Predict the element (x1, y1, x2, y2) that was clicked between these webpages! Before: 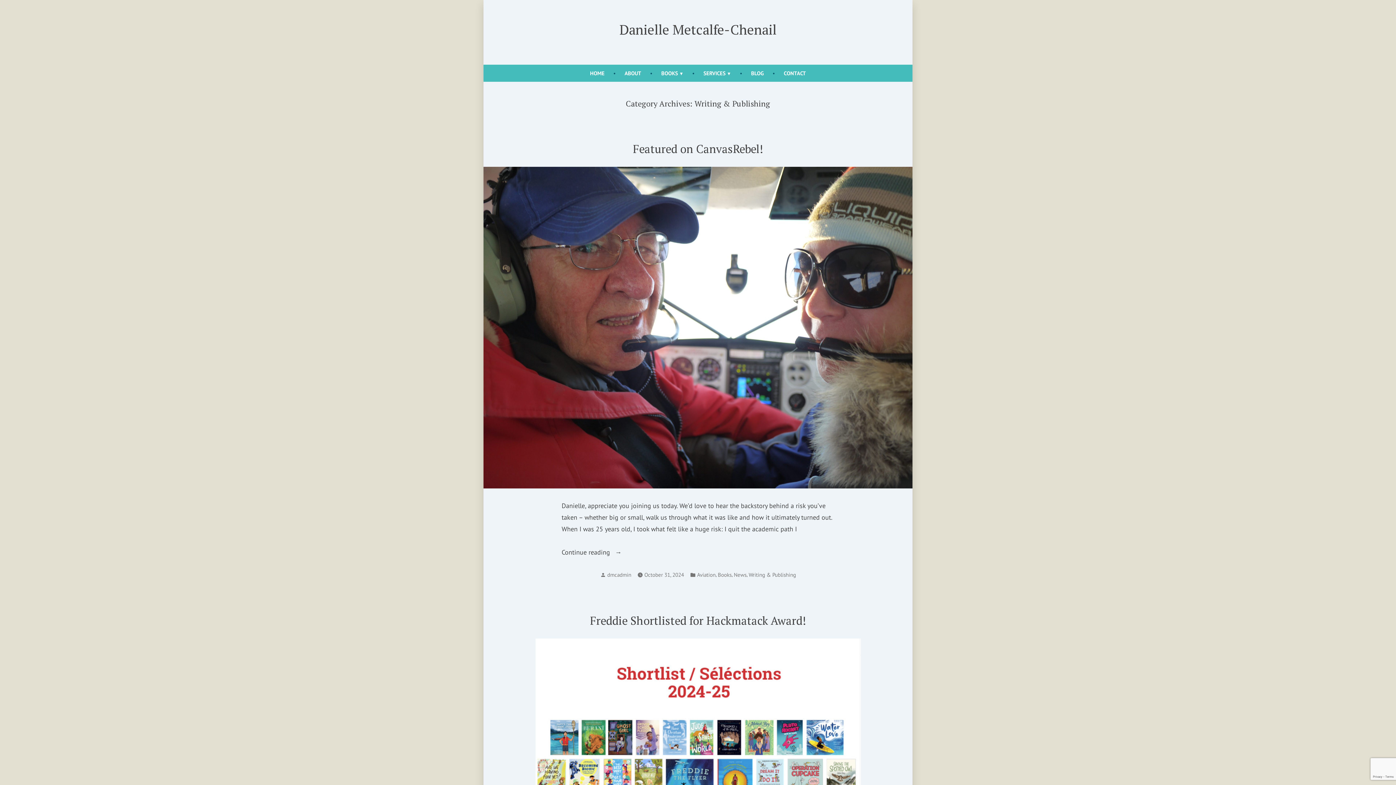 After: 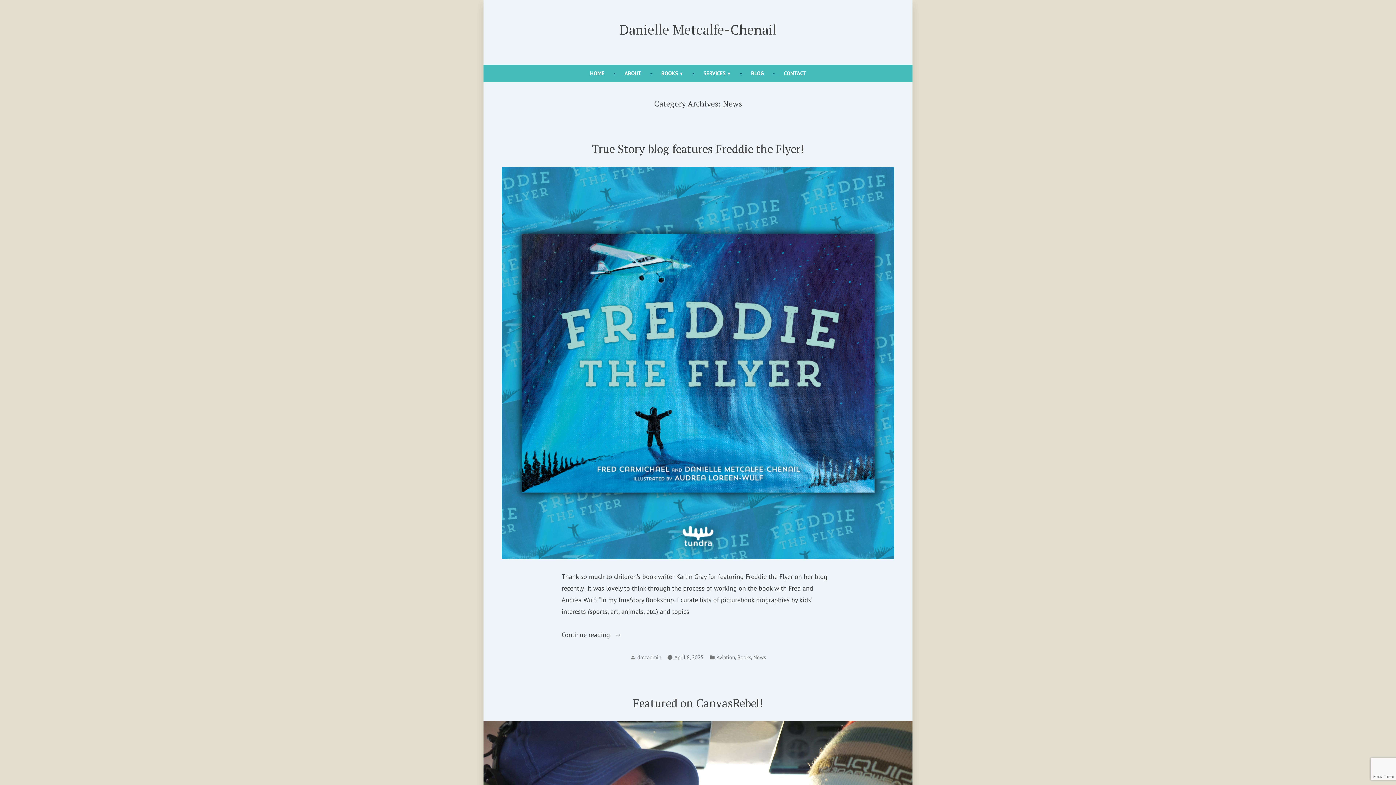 Action: label: News bbox: (734, 570, 746, 580)